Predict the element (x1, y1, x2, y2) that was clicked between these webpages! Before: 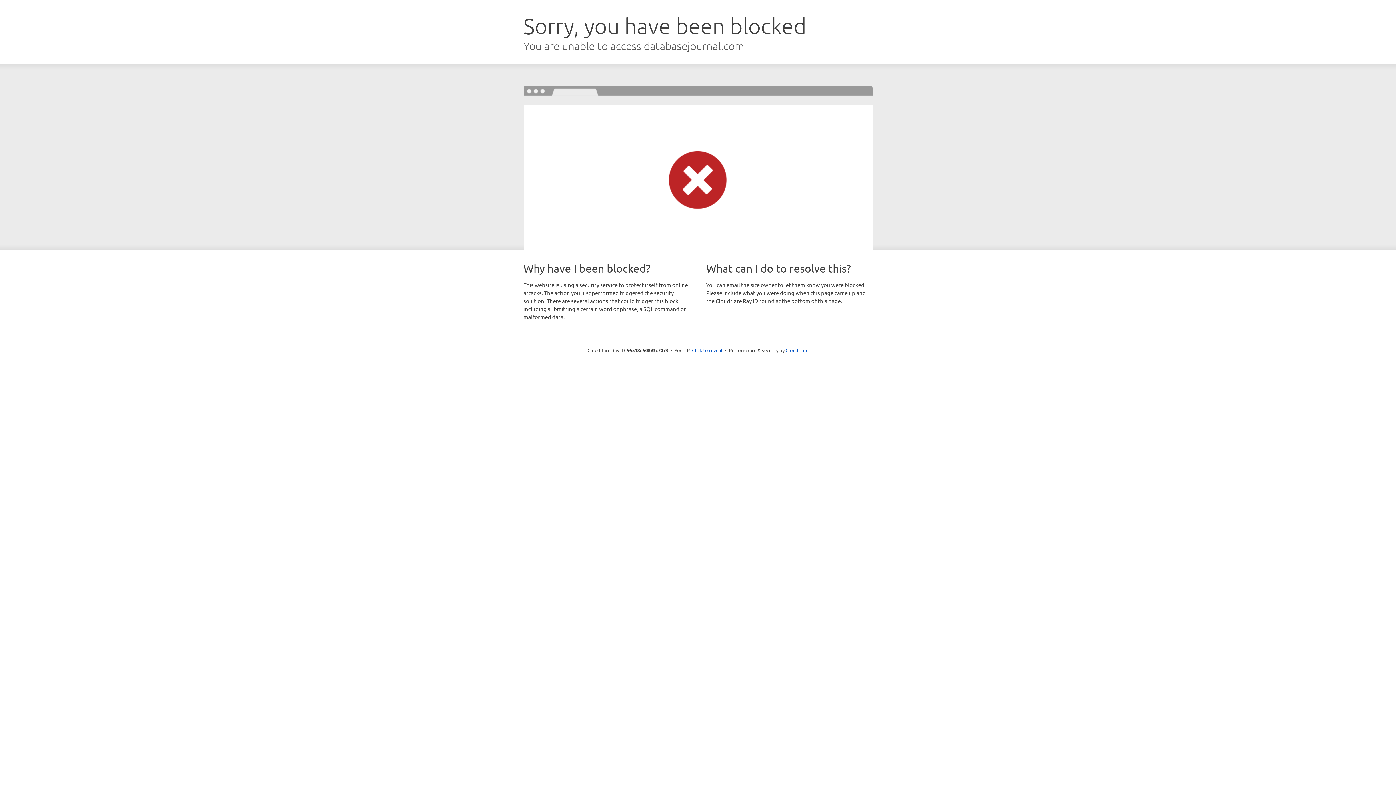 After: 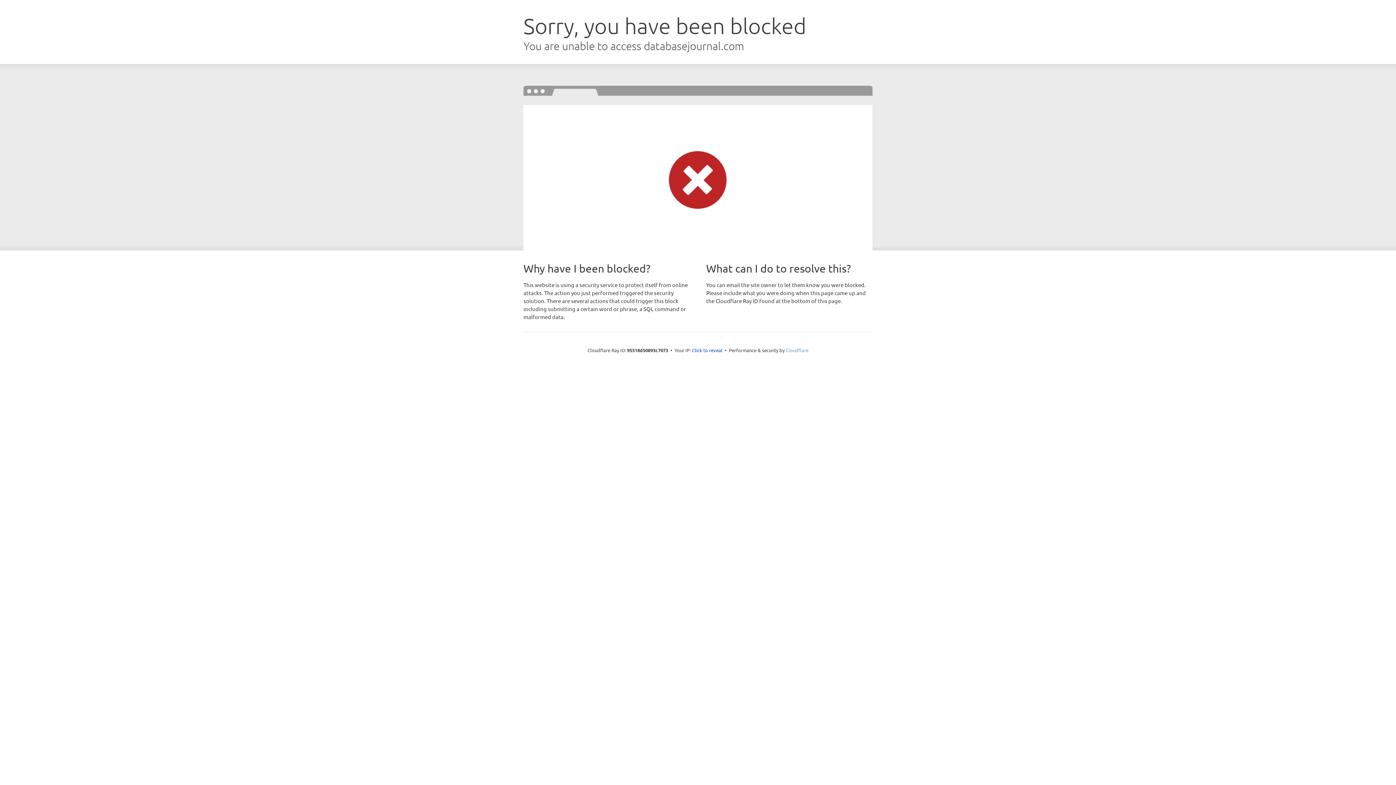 Action: bbox: (785, 347, 808, 353) label: Cloudflare